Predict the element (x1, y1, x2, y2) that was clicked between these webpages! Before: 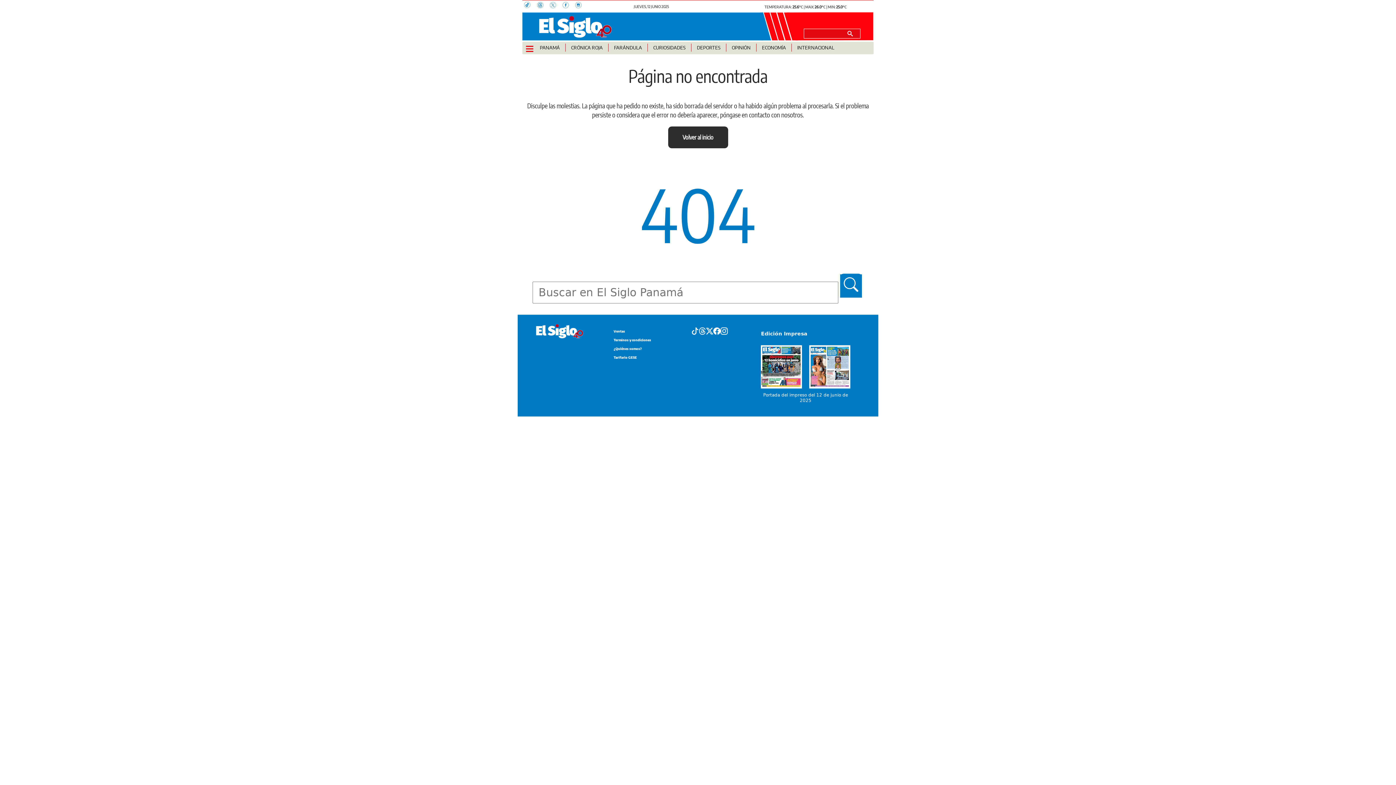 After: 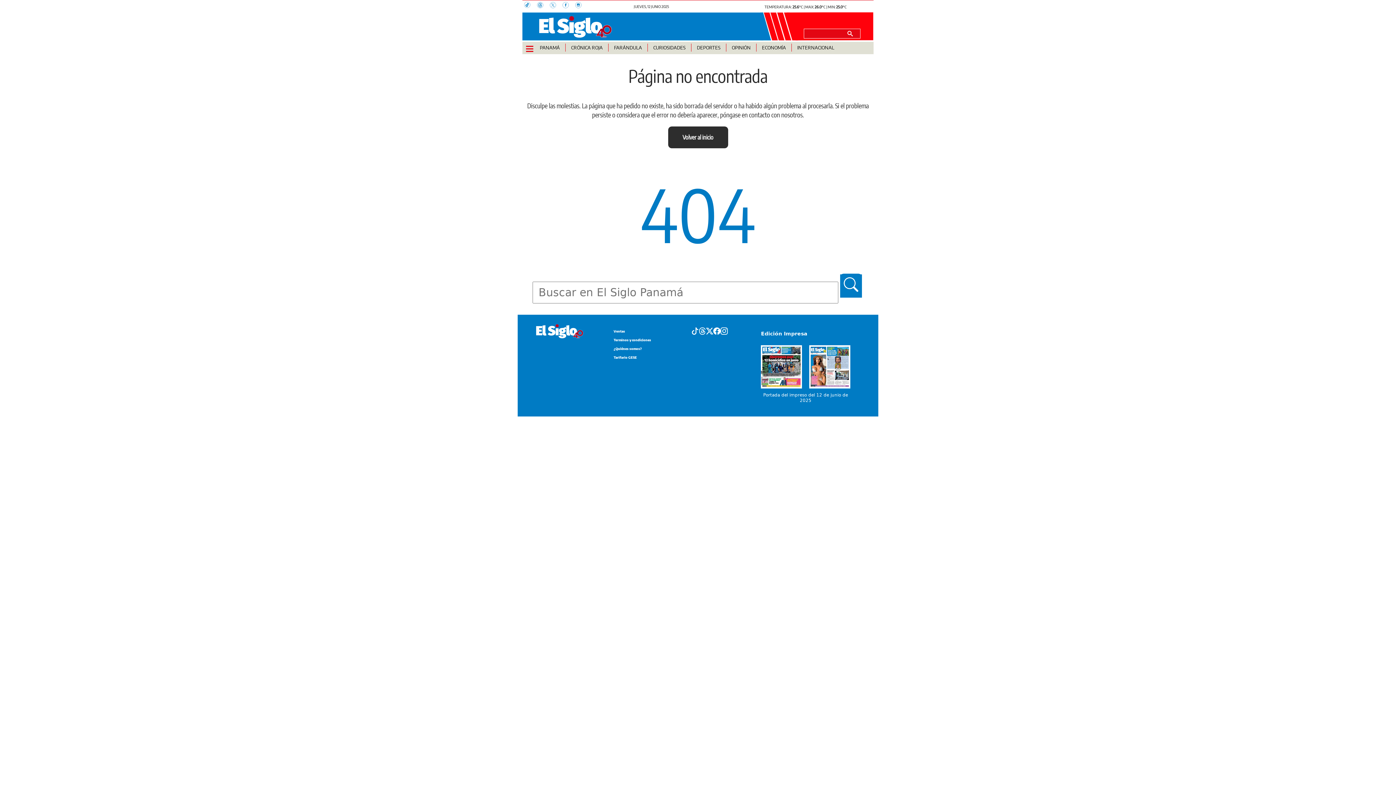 Action: bbox: (720, 326, 727, 335)